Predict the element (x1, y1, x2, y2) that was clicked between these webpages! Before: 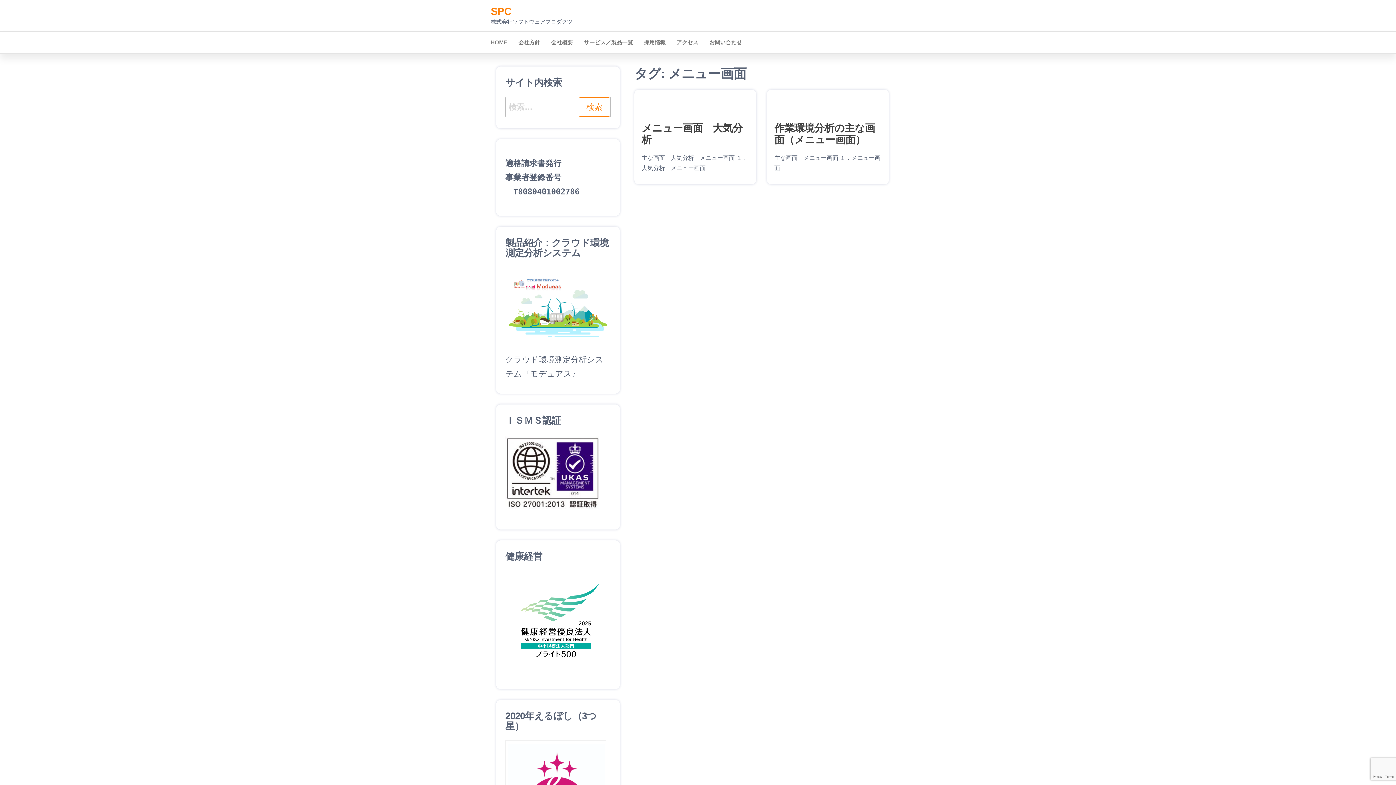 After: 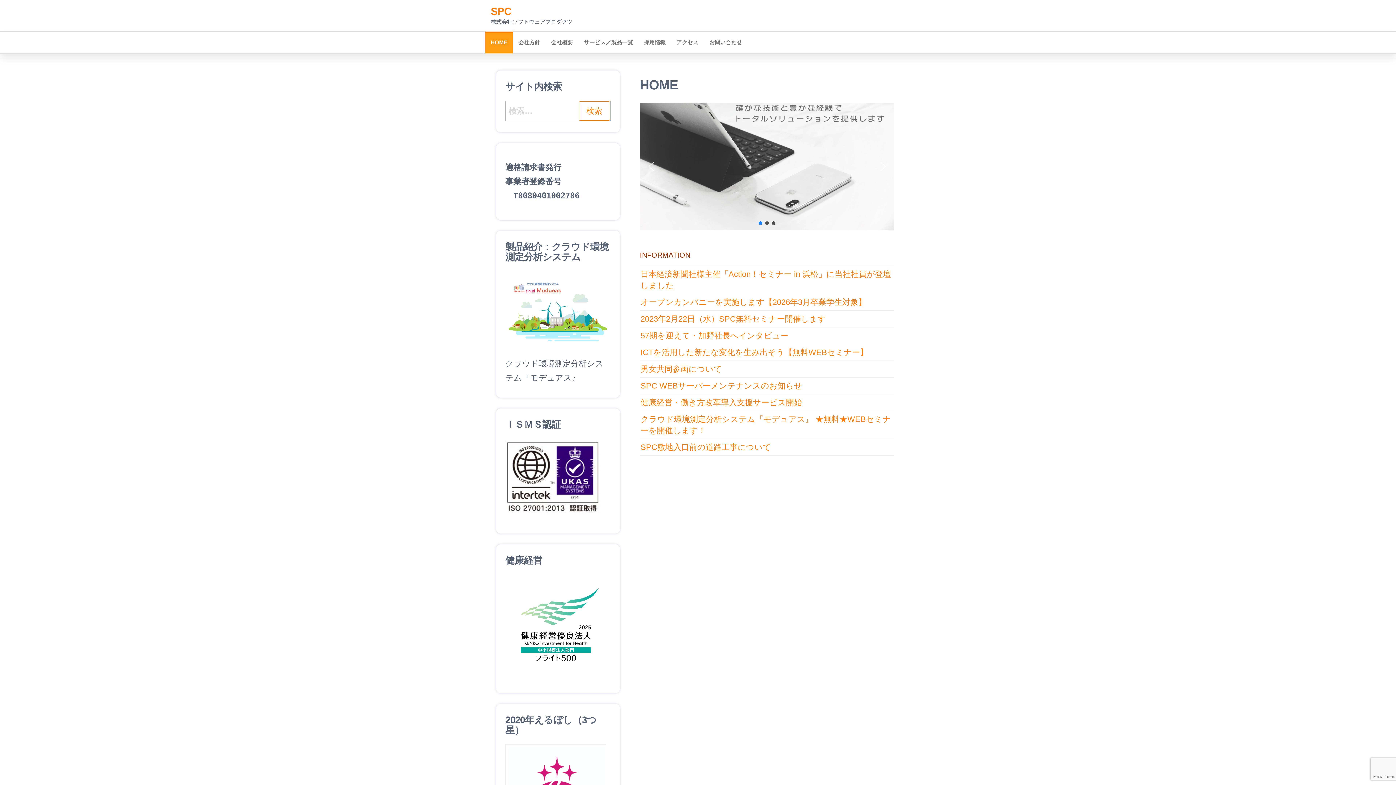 Action: label: HOME bbox: (485, 31, 513, 53)